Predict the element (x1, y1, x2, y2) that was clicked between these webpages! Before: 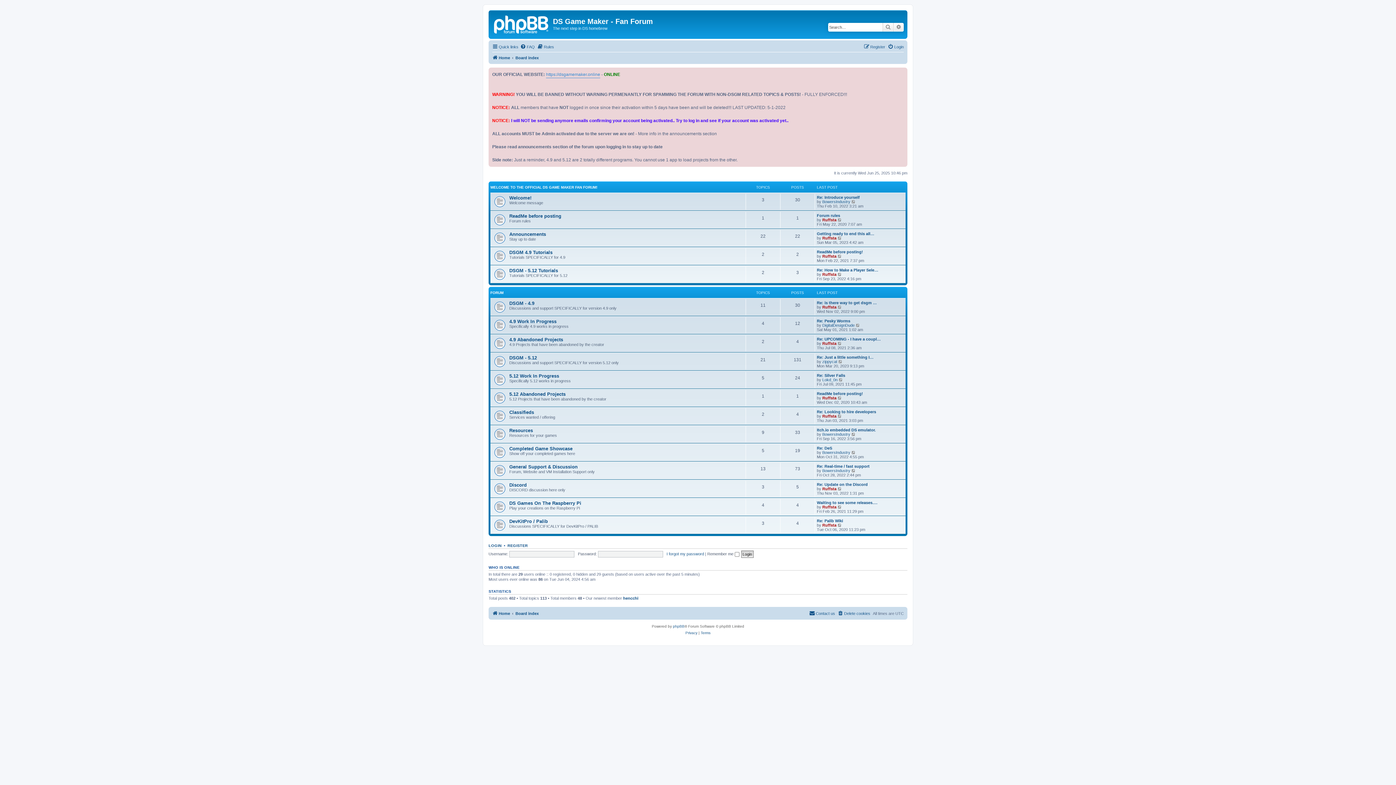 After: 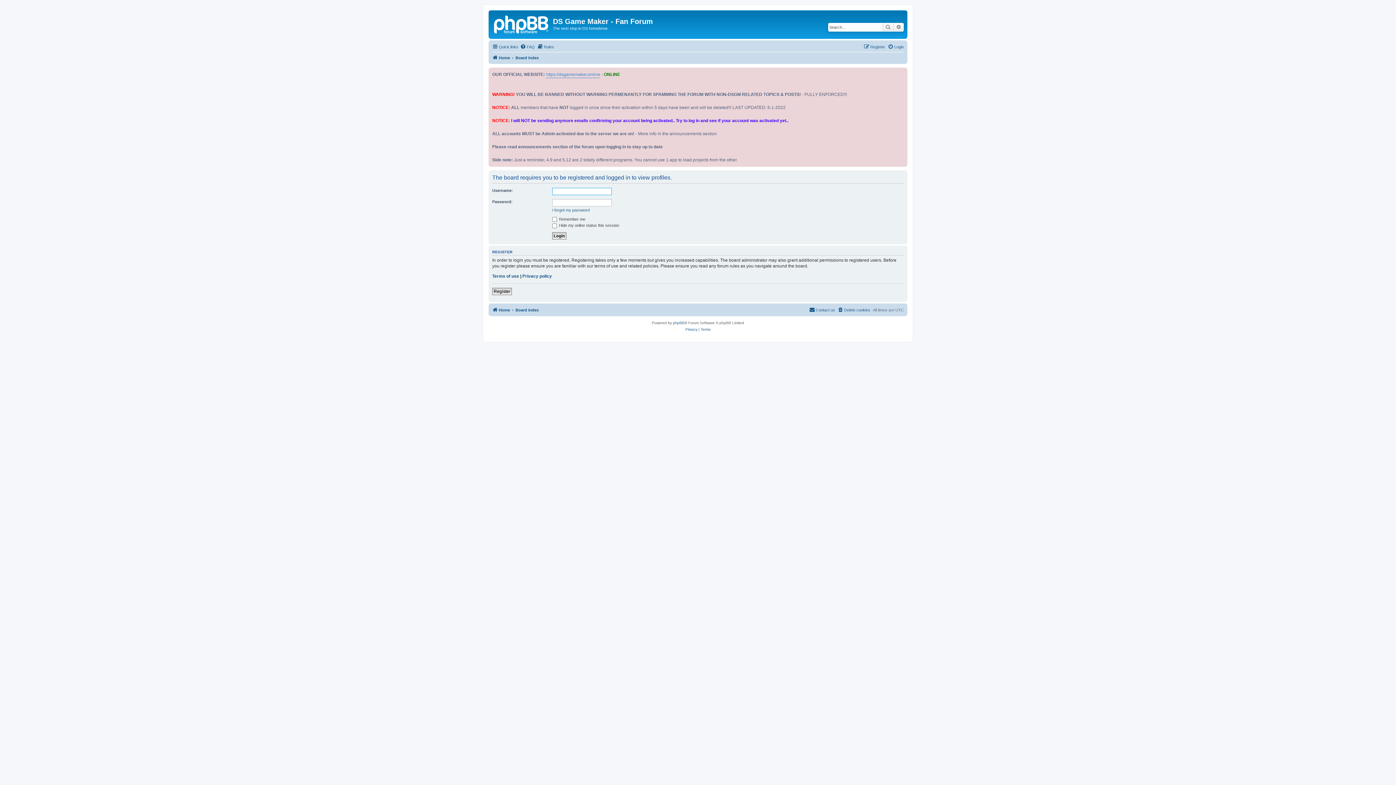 Action: label: Ruffsta bbox: (822, 505, 836, 509)